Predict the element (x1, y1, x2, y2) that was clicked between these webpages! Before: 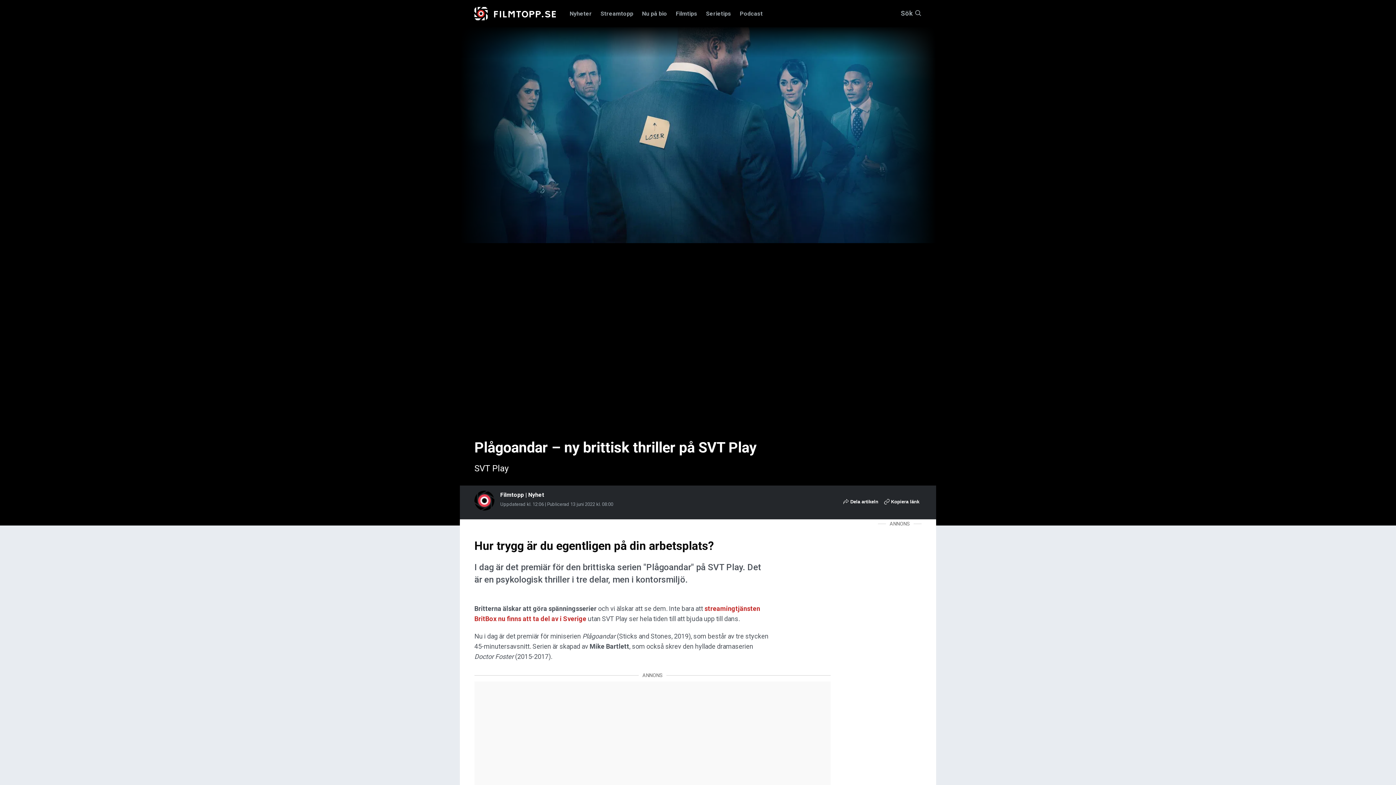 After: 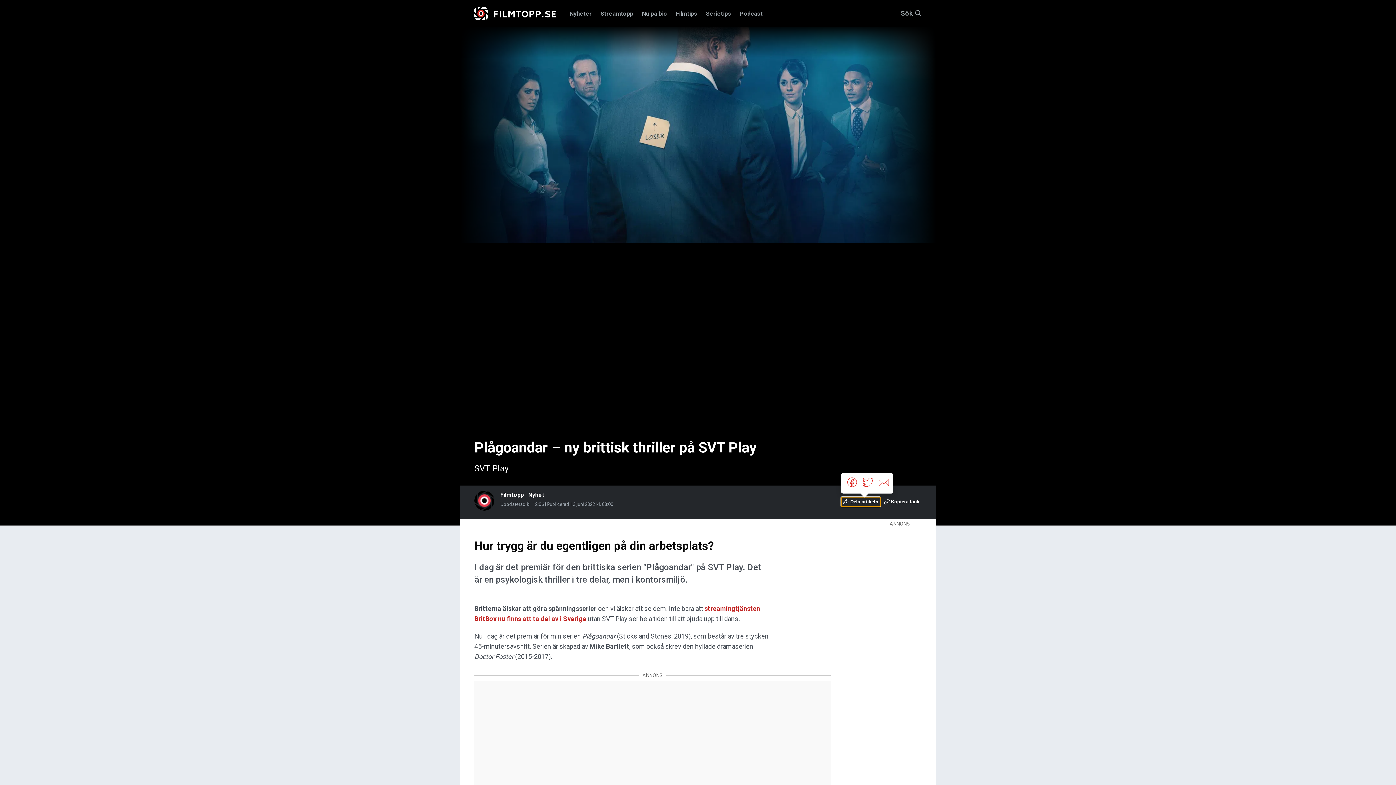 Action: bbox: (841, 497, 880, 506) label:  Dela artikeln